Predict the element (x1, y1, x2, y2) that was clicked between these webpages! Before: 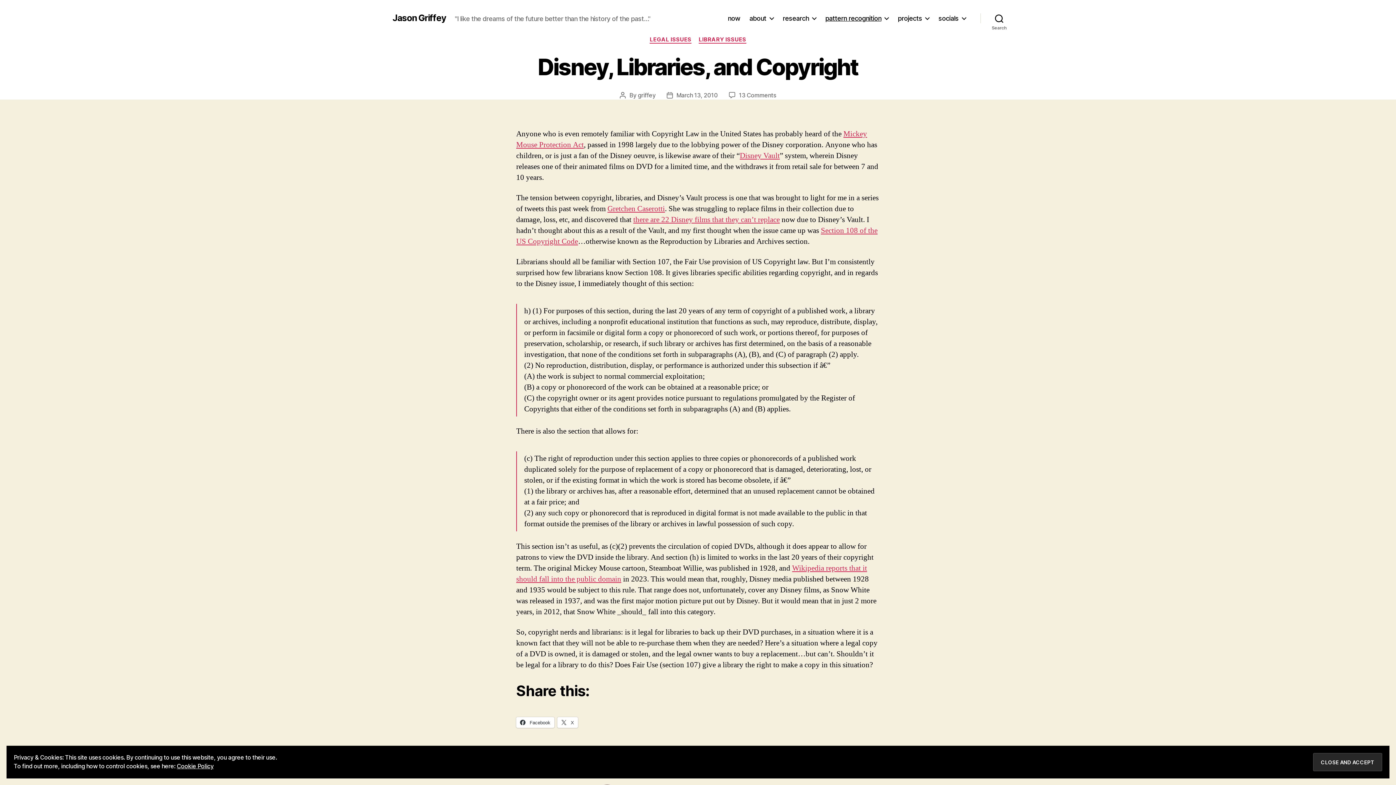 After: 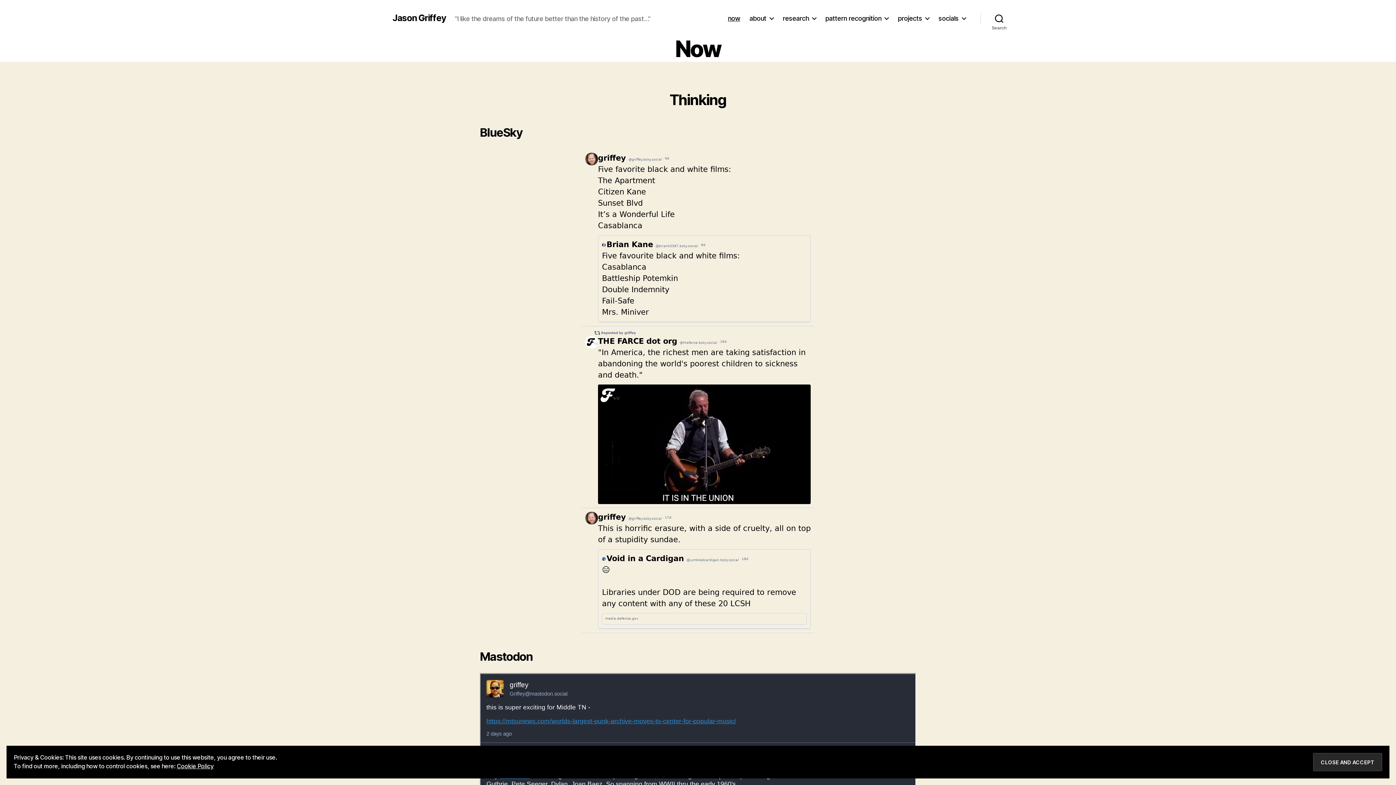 Action: bbox: (727, 14, 740, 22) label: now